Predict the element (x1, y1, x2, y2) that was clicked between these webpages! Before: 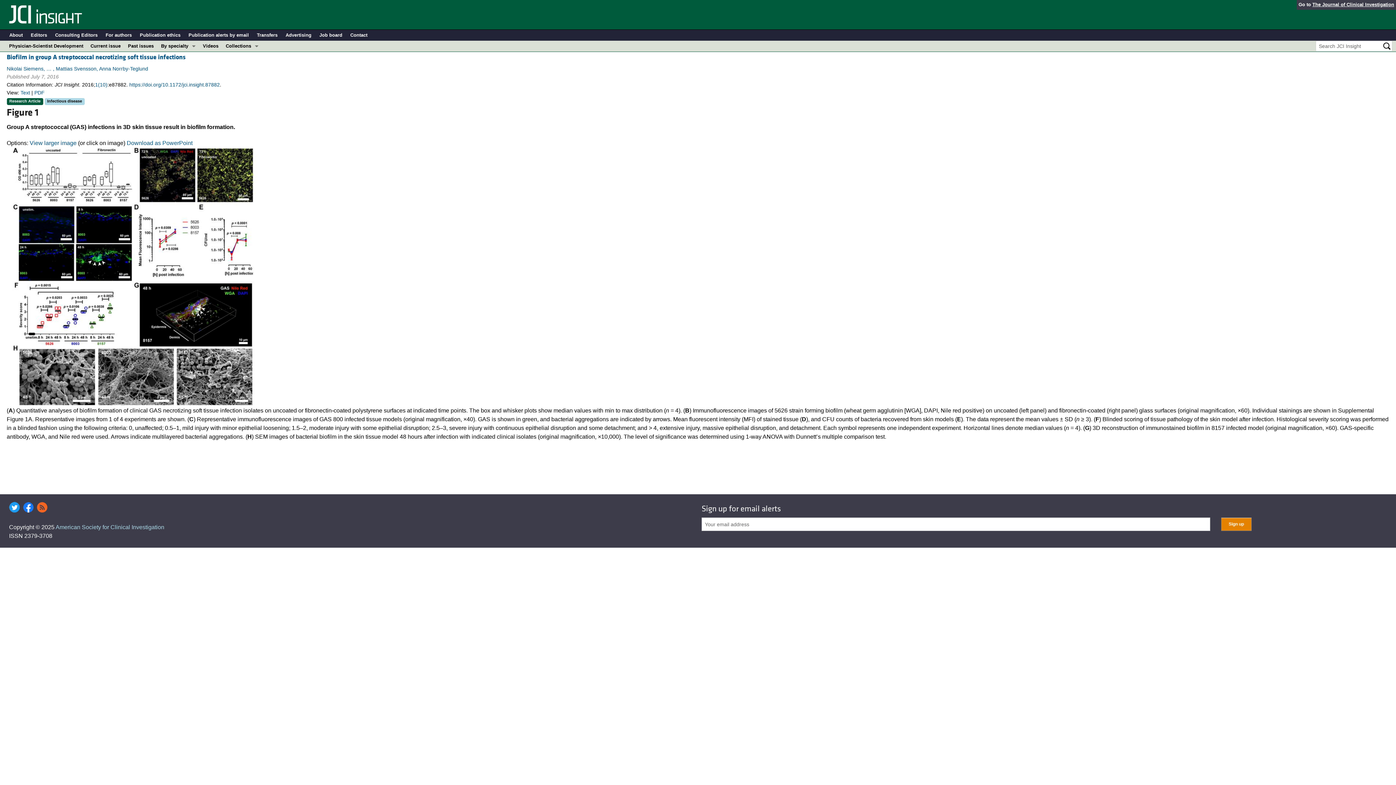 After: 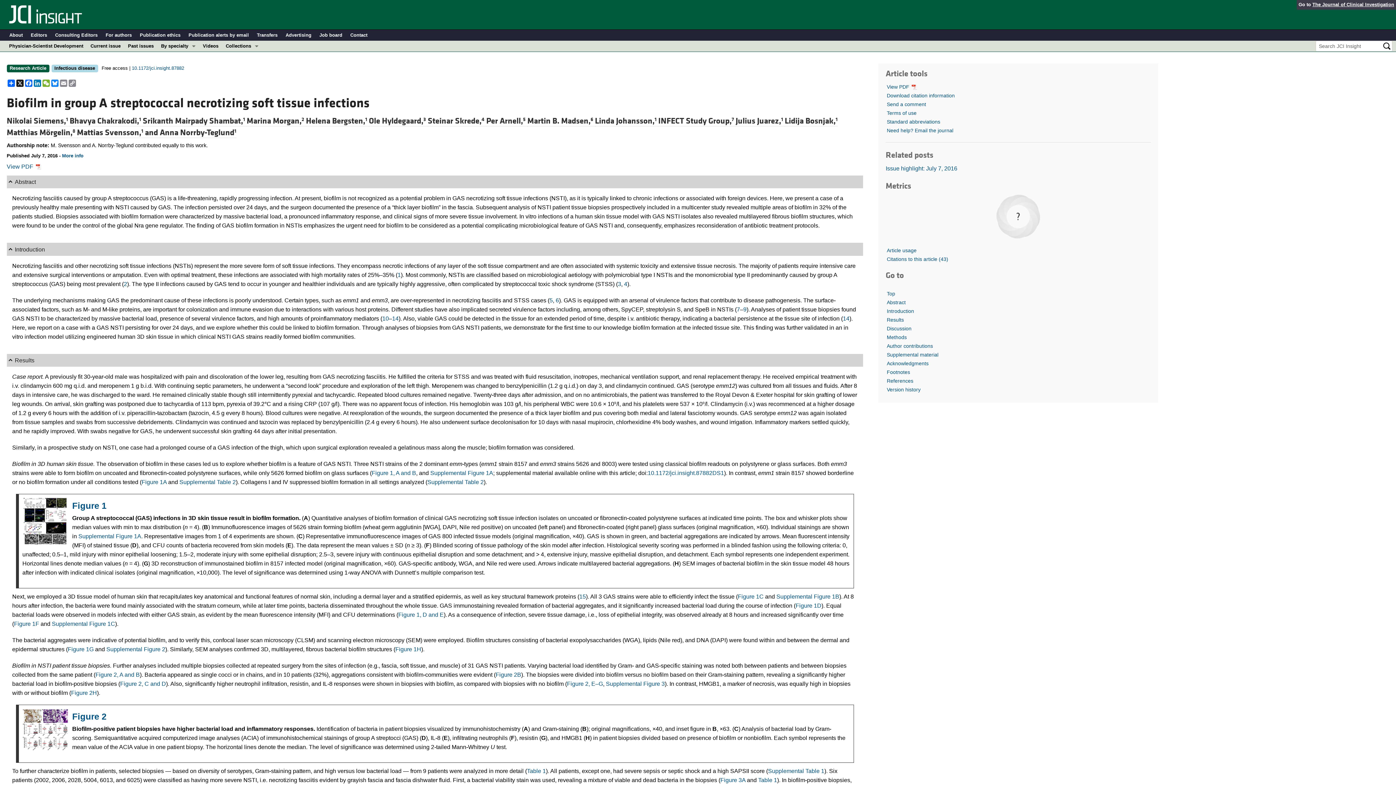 Action: label: Text bbox: (20, 89, 30, 95)